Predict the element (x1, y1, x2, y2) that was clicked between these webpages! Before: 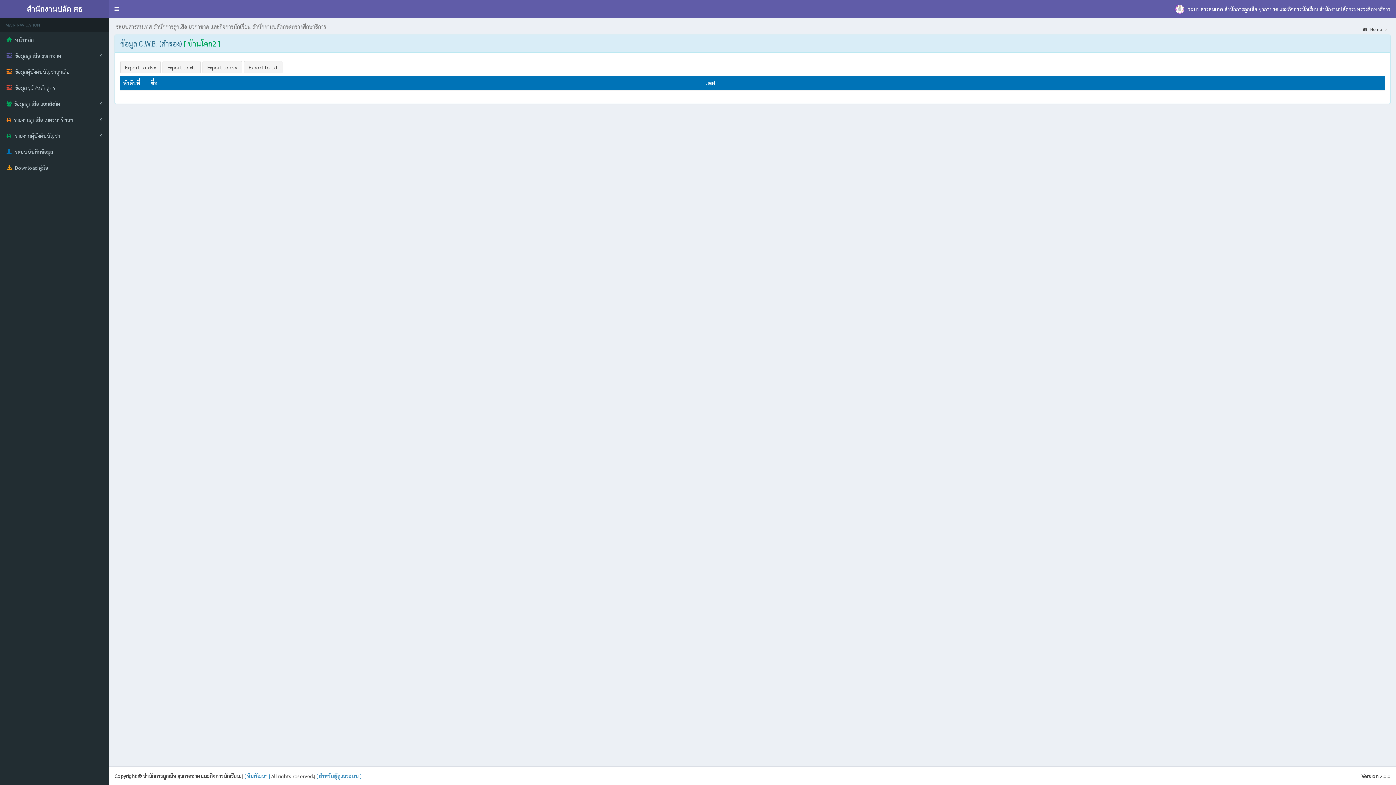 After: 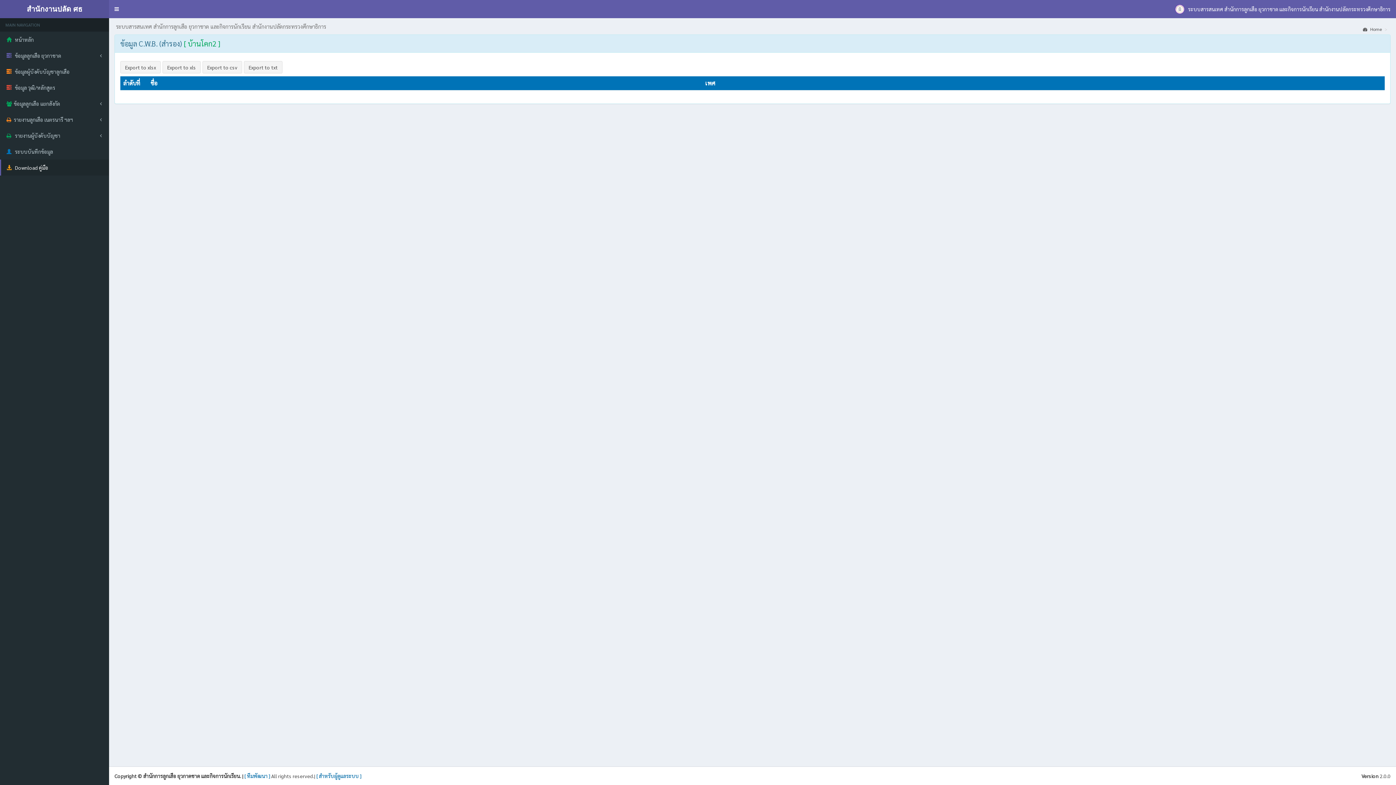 Action: bbox: (0, 159, 109, 175) label:  Download คู่มือ